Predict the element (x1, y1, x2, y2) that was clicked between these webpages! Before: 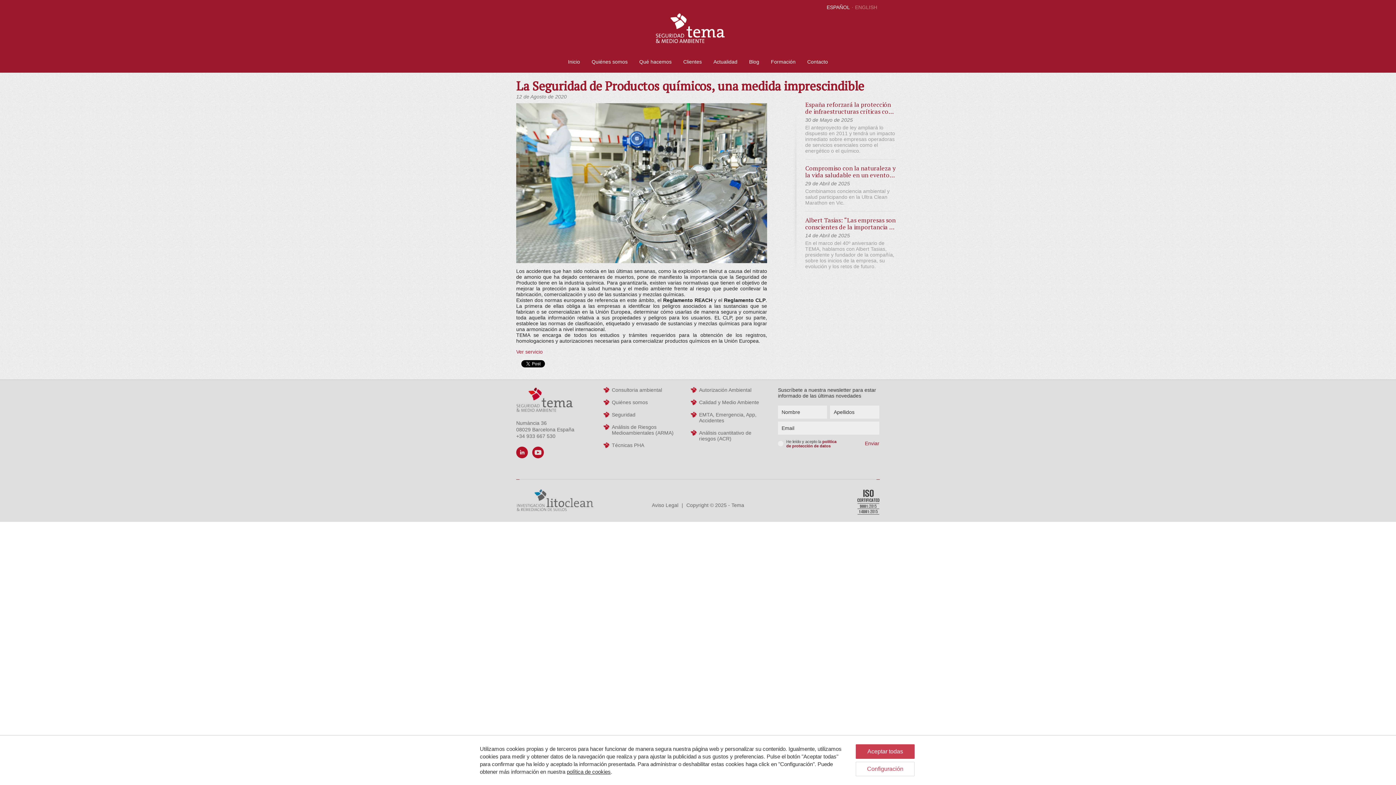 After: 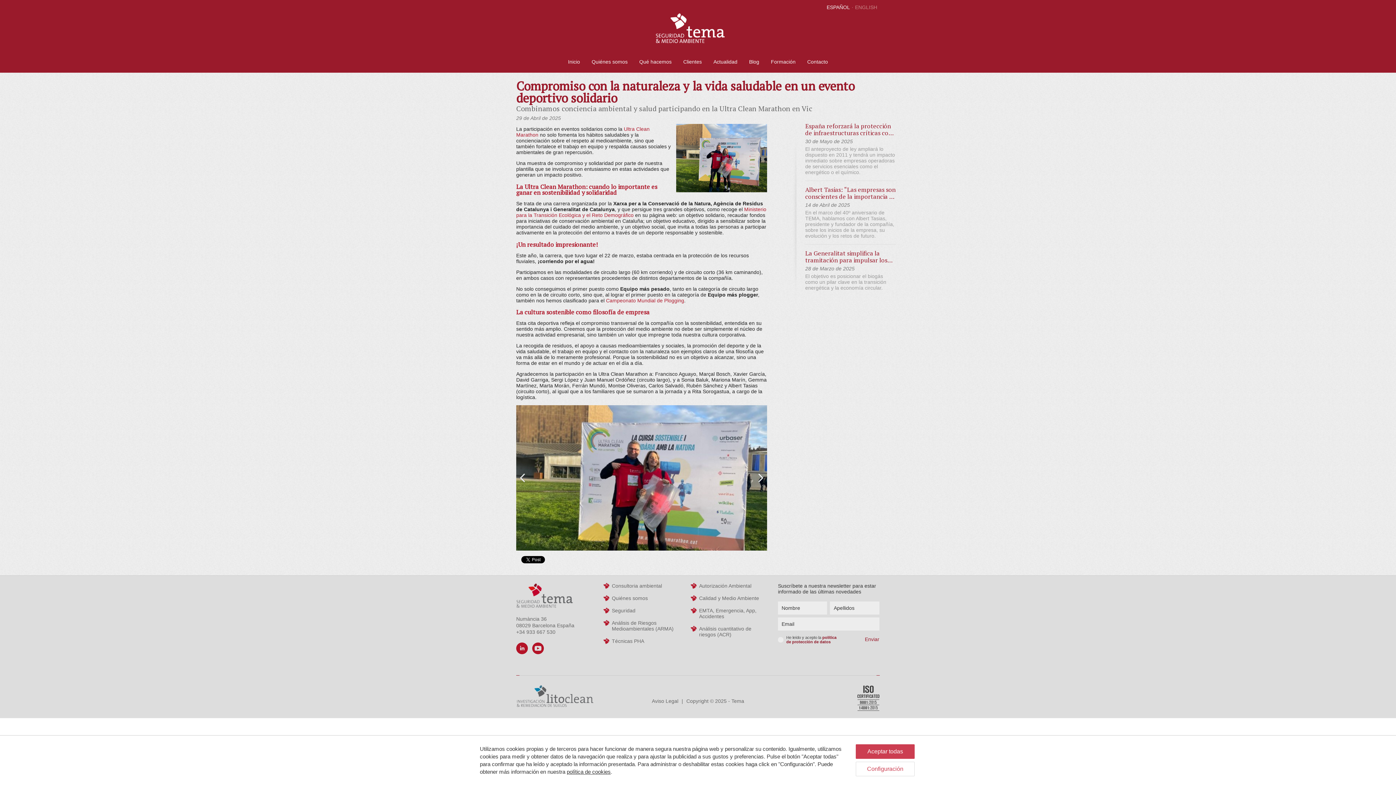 Action: label: Compromiso con la naturaleza y la vida saludable en un evento deportivo solidario bbox: (805, 165, 896, 178)